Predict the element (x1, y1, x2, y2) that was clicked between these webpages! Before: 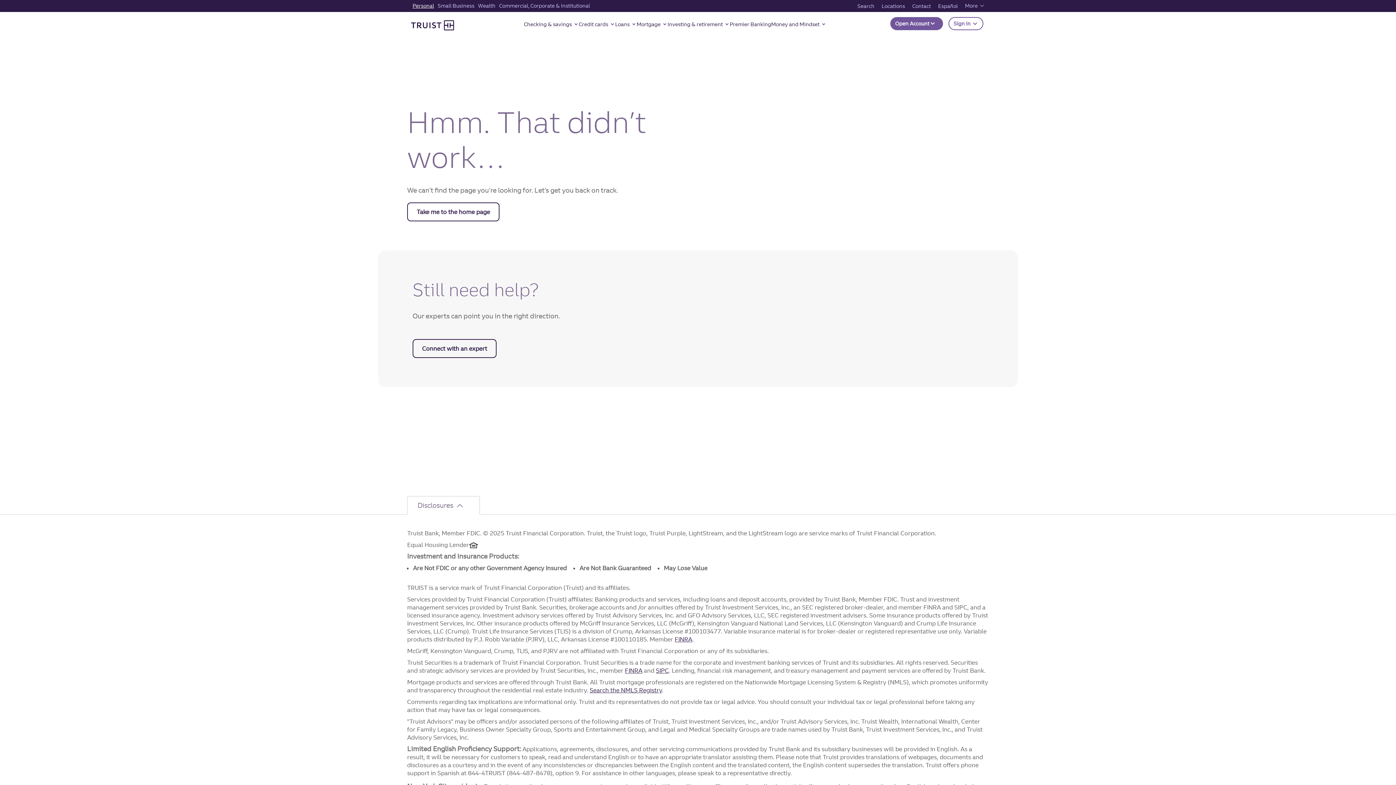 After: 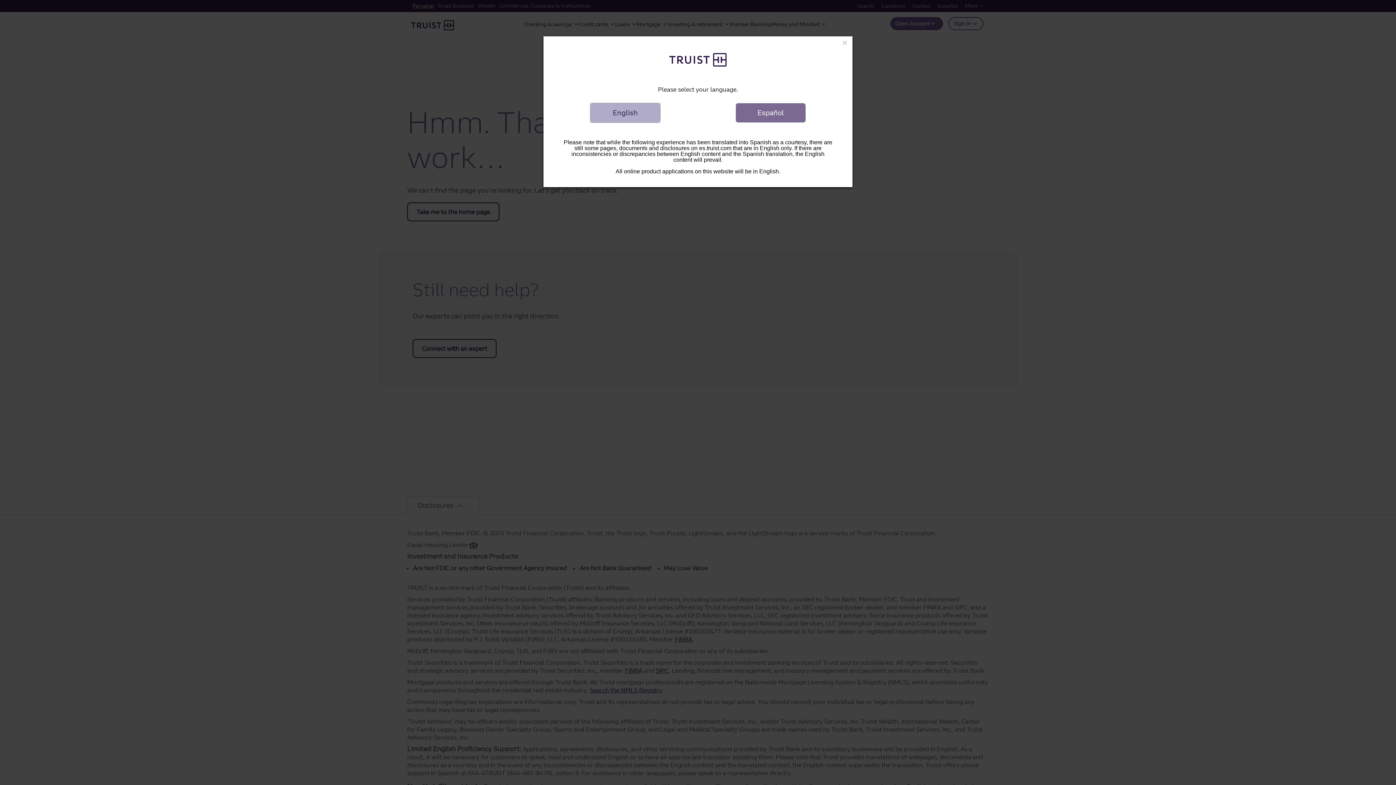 Action: label: Español bbox: (936, 0, 959, 11)